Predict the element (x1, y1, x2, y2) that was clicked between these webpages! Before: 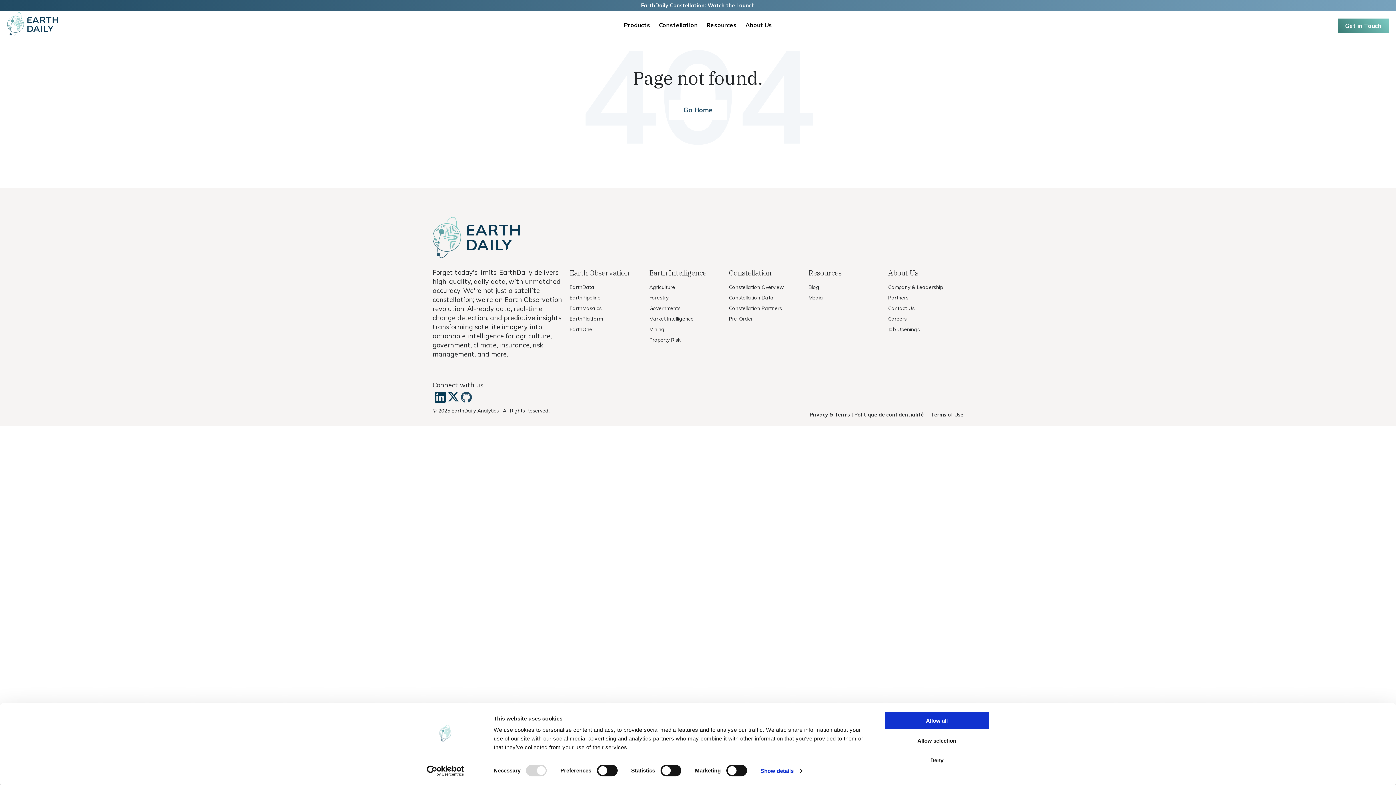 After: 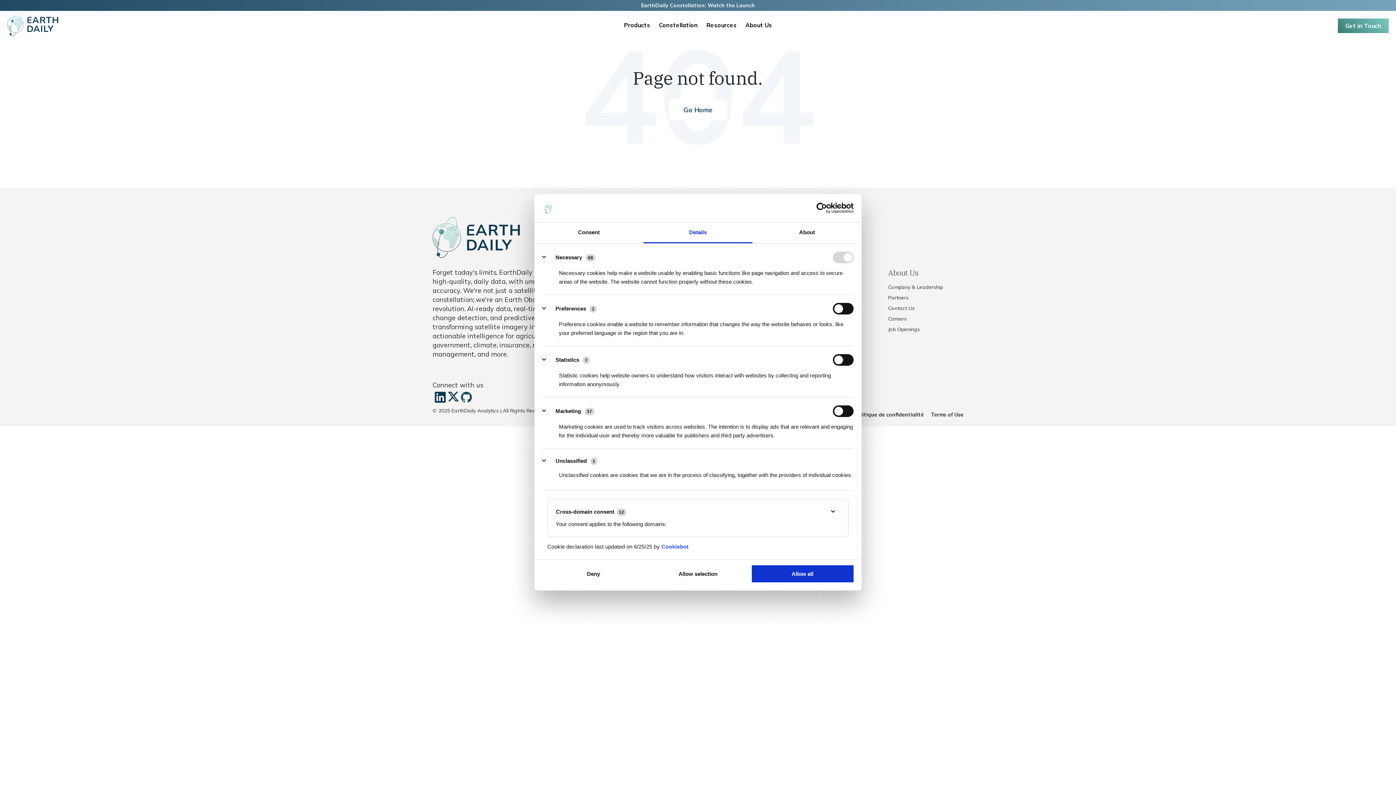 Action: label: Show details bbox: (760, 765, 802, 776)